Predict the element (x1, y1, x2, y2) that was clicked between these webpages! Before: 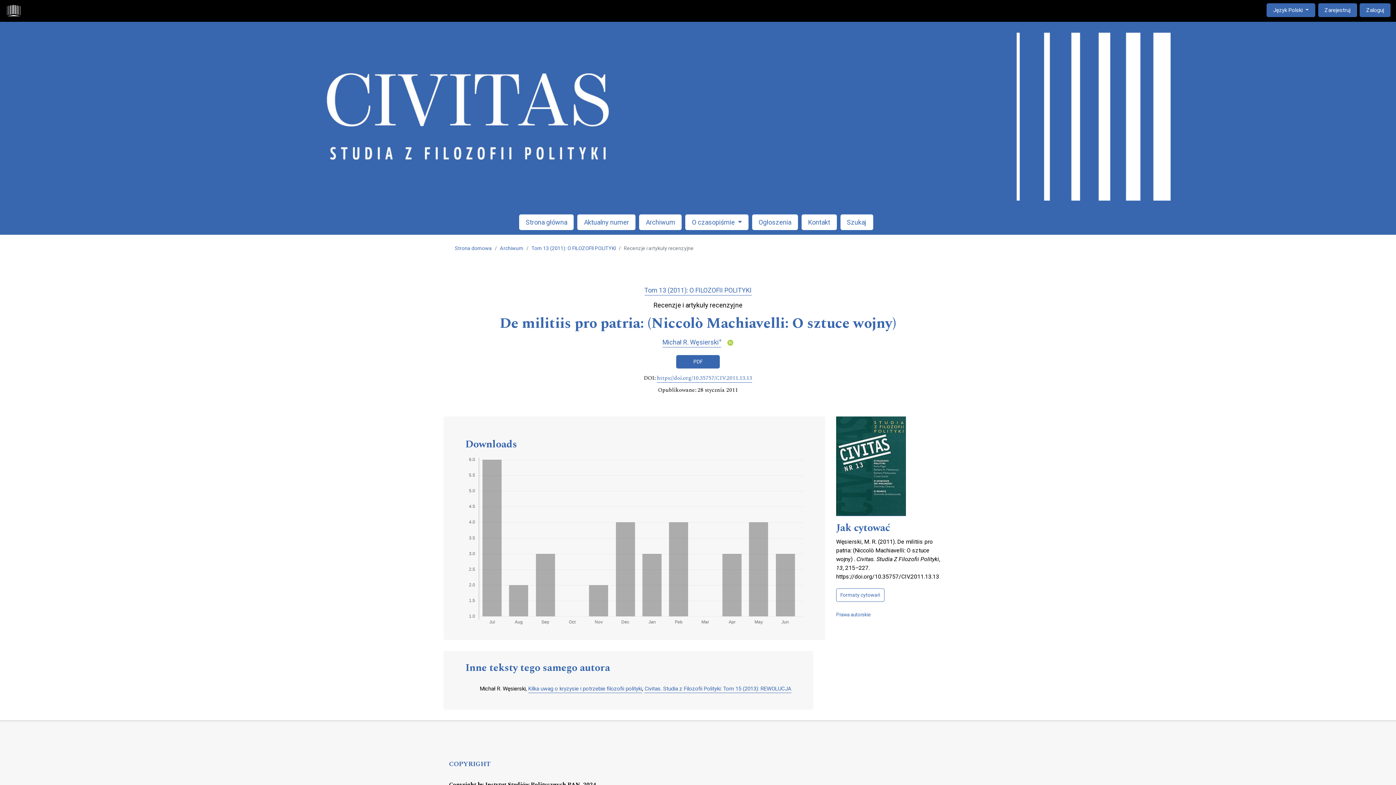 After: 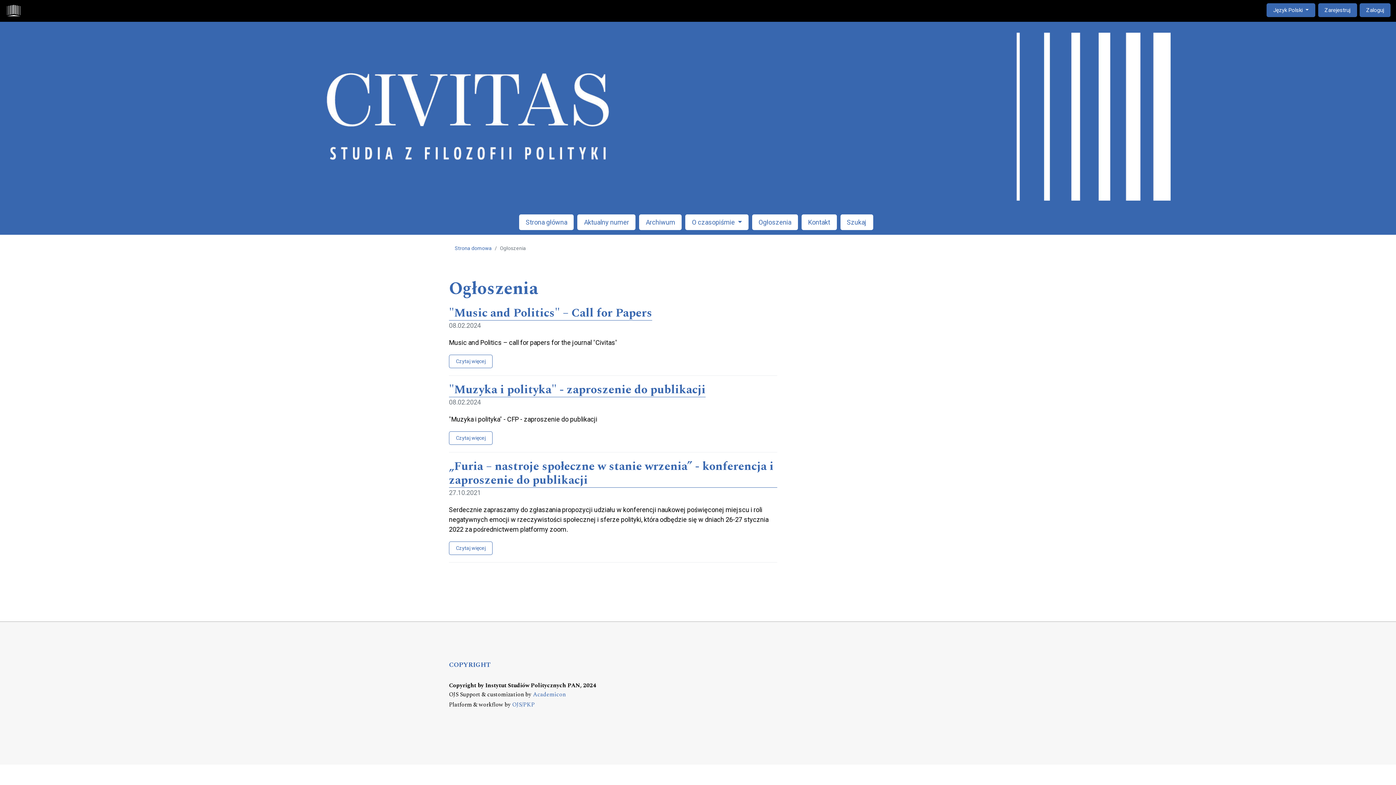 Action: label: Ogłoszenia bbox: (752, 214, 798, 230)